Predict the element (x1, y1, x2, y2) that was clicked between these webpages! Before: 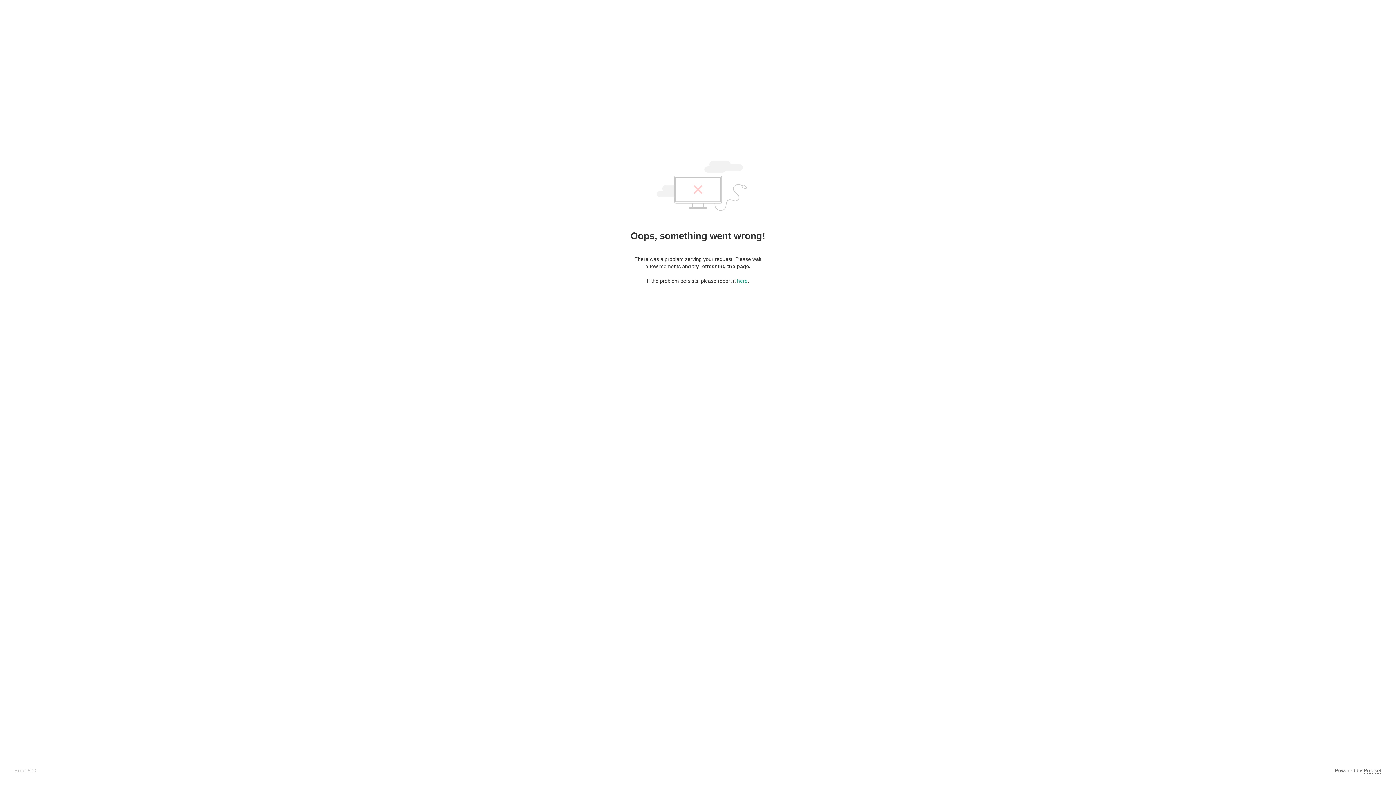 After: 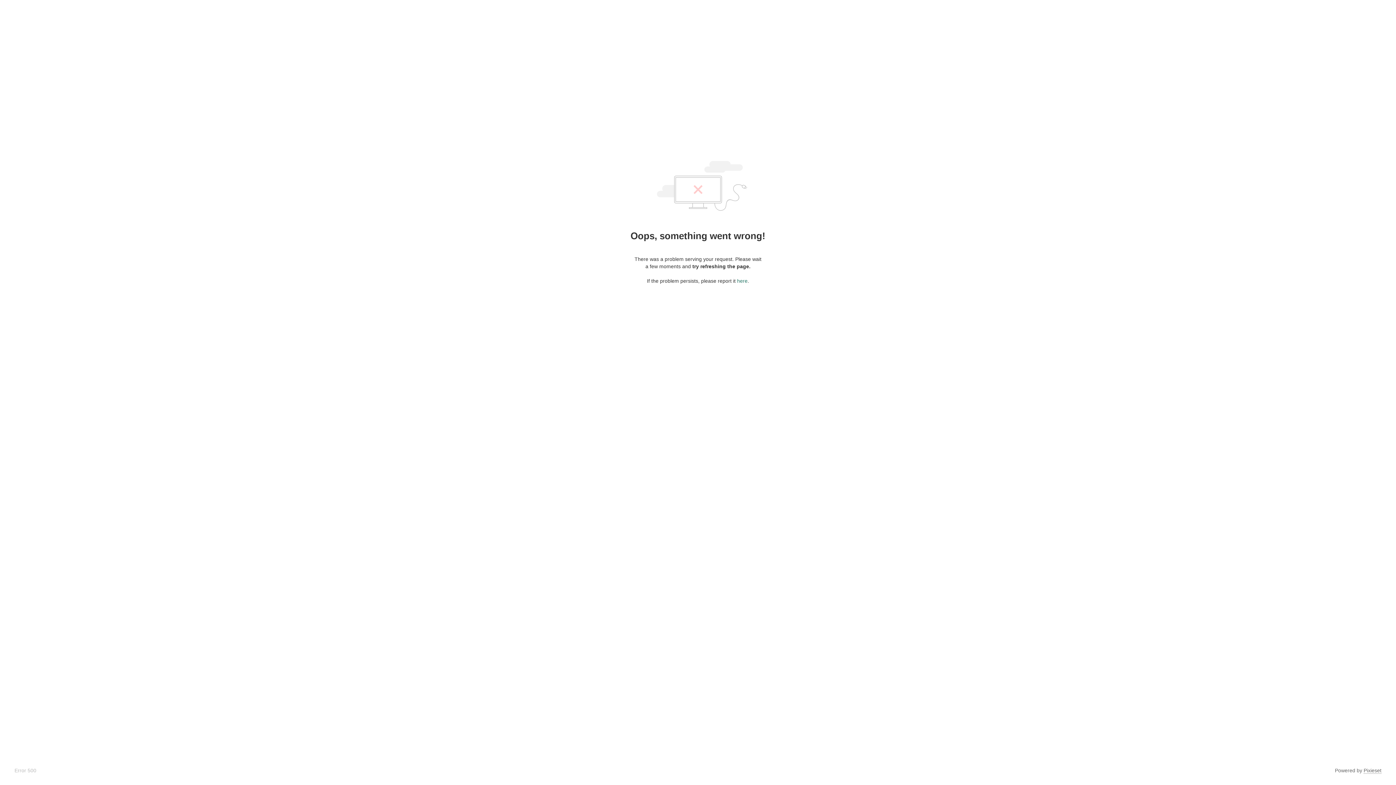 Action: label: here bbox: (737, 278, 747, 284)